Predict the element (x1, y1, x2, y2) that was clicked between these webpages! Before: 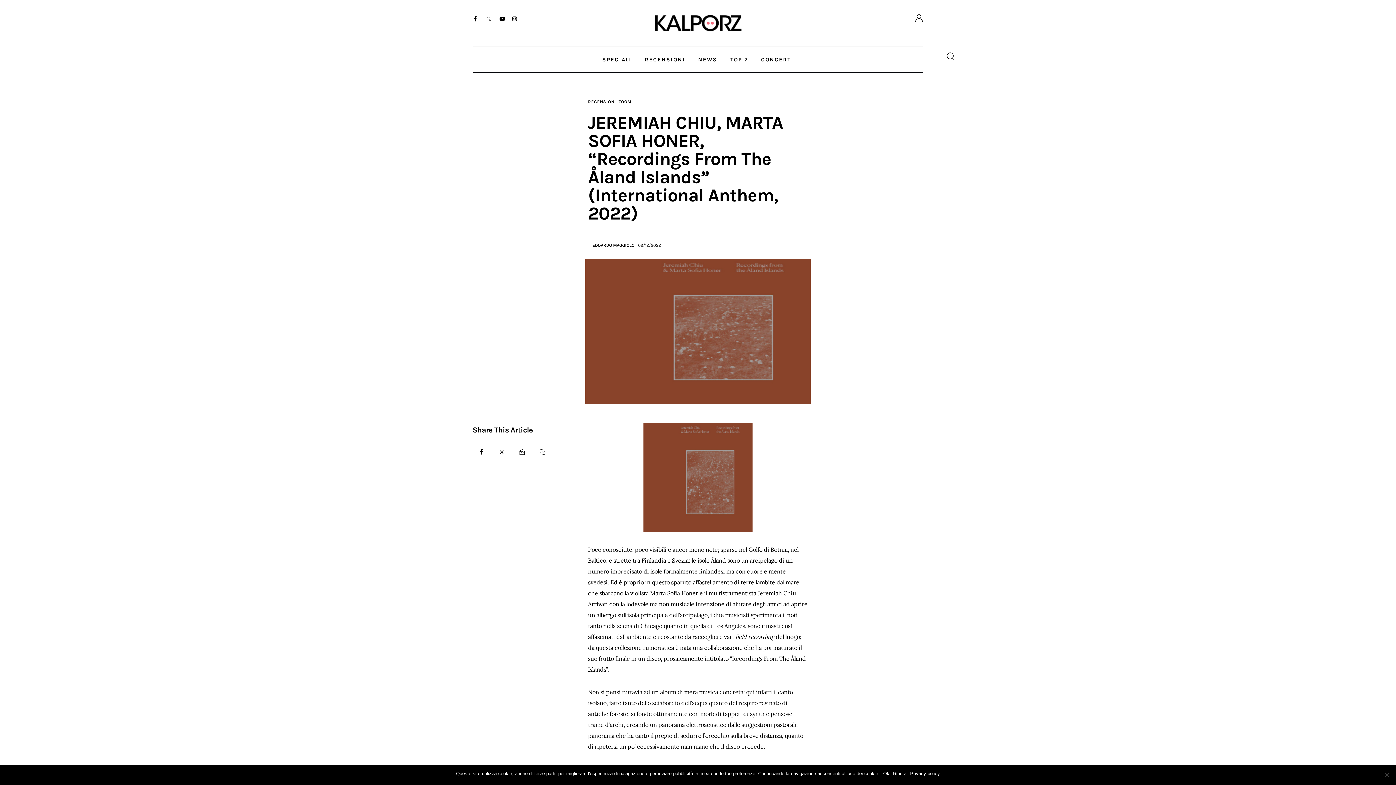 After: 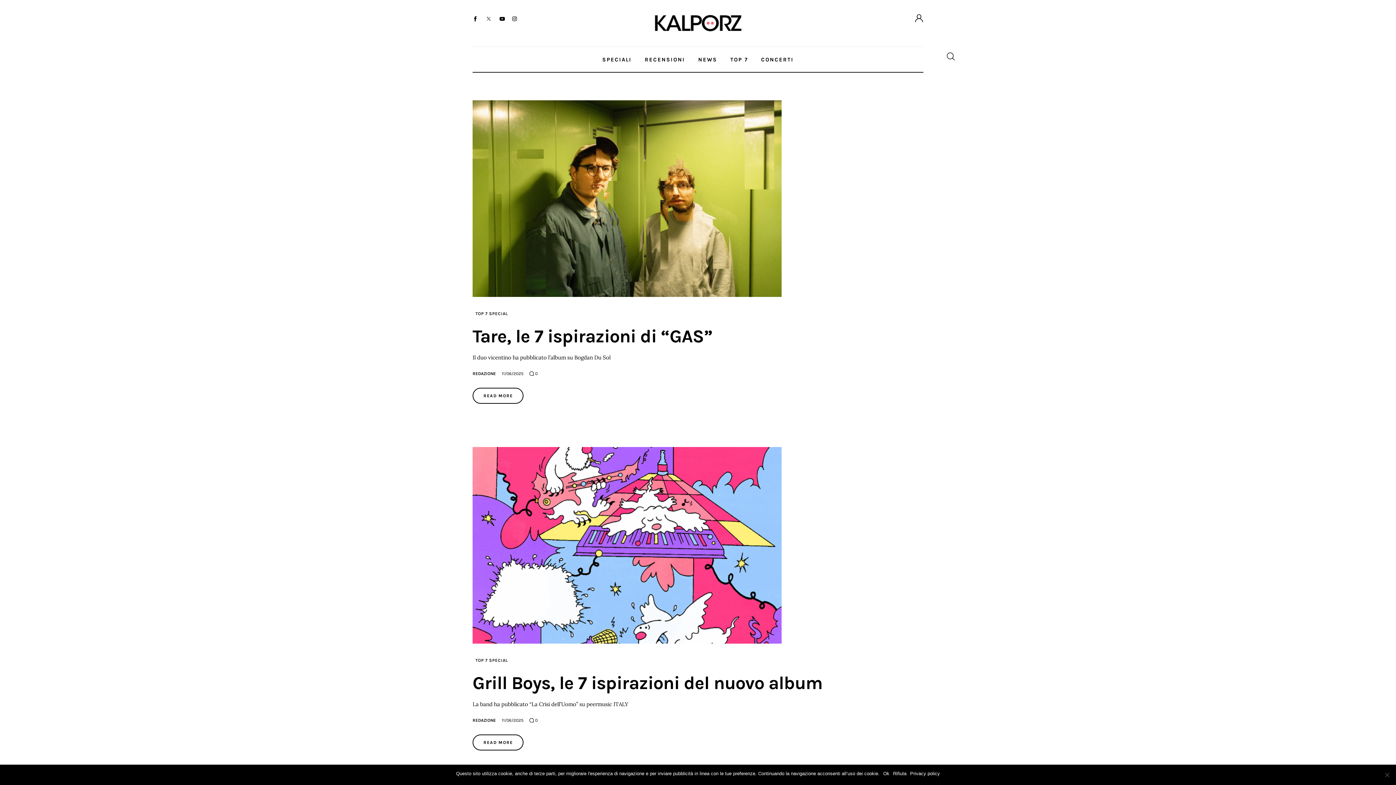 Action: bbox: (723, 50, 754, 69) label: TOP 7